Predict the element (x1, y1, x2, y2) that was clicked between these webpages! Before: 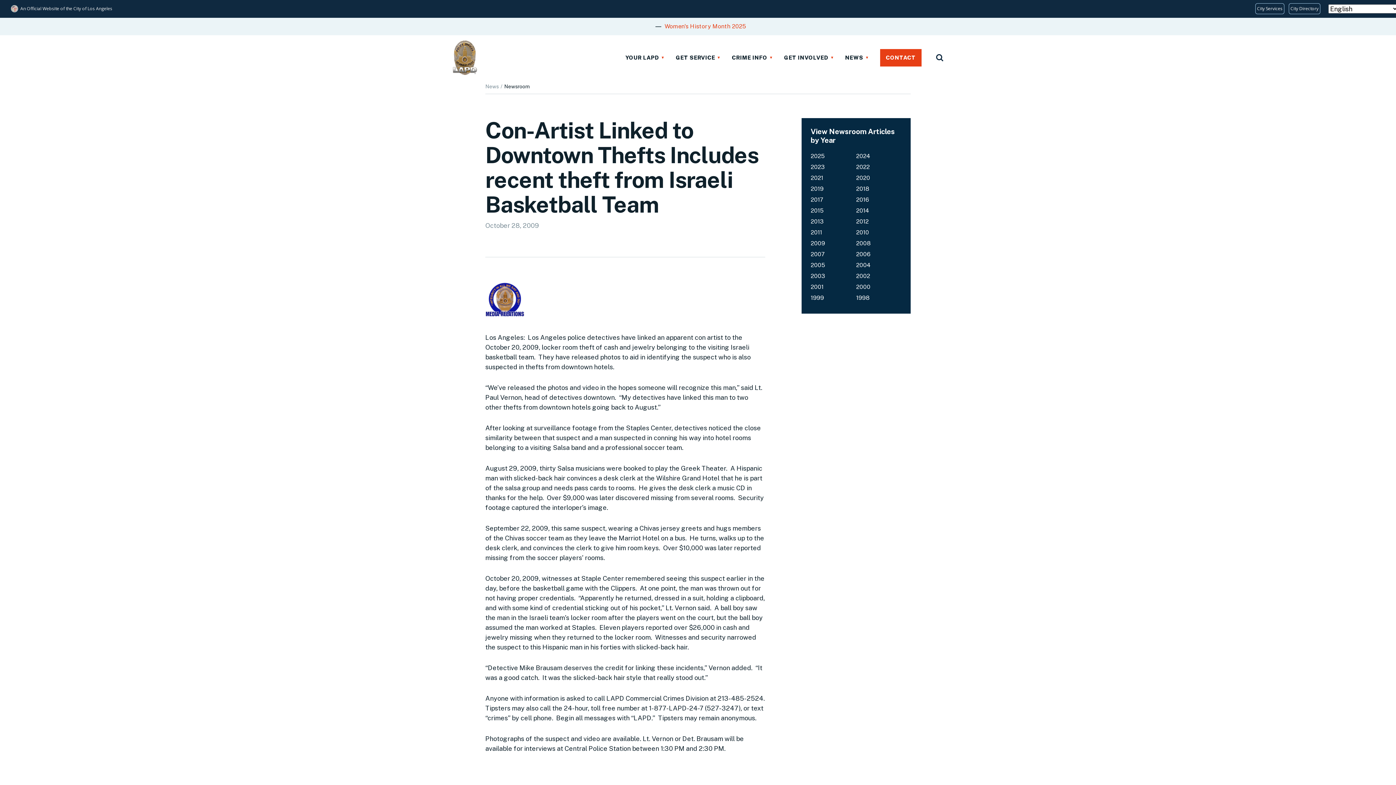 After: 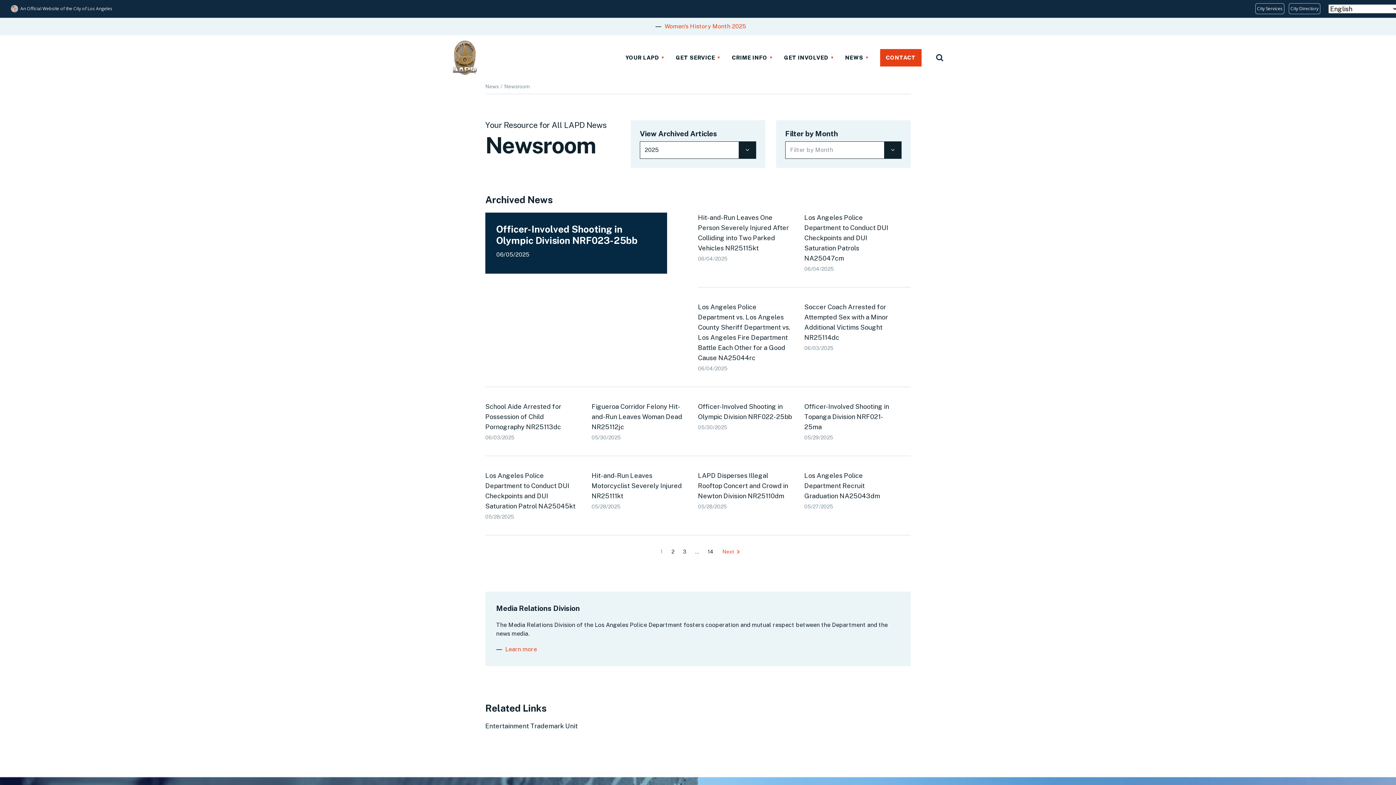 Action: bbox: (810, 152, 824, 159) label: 2025